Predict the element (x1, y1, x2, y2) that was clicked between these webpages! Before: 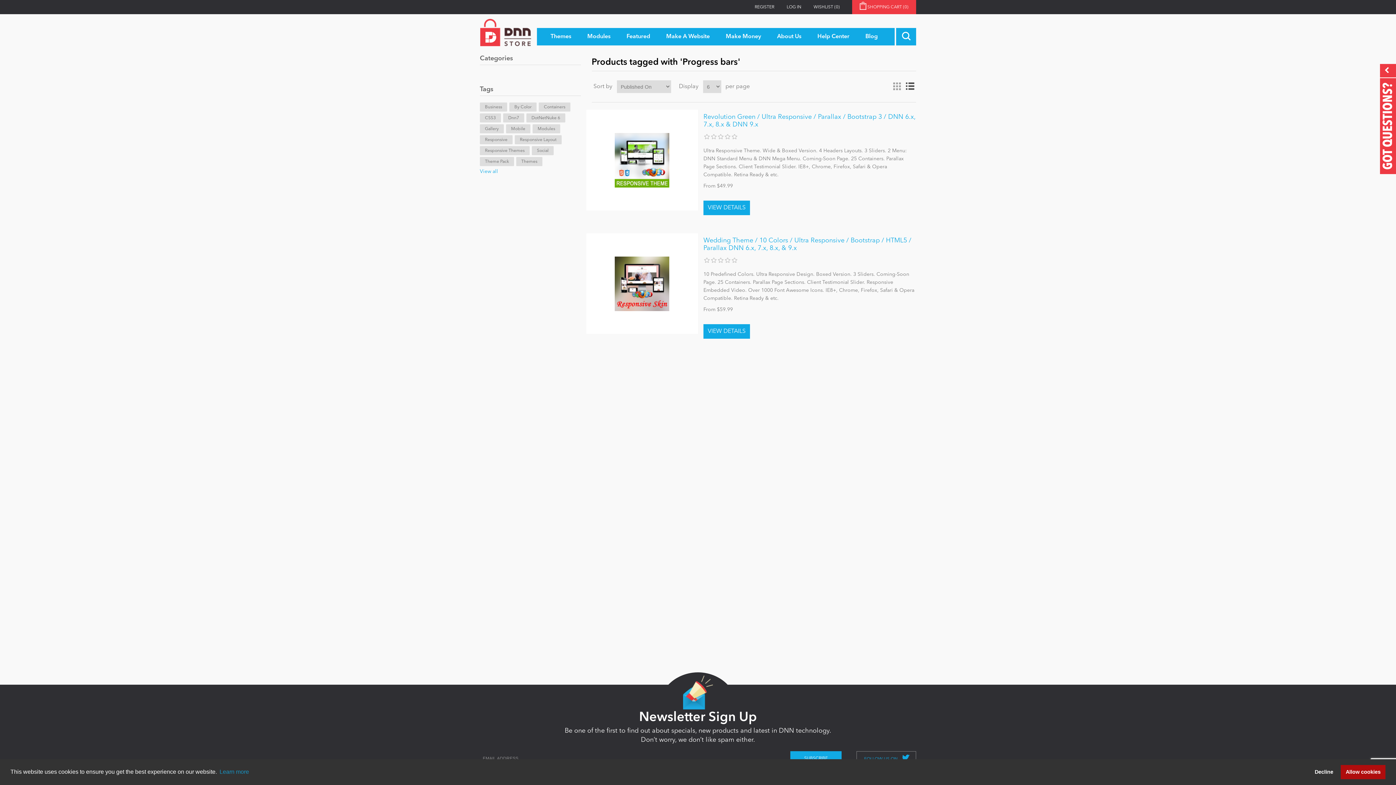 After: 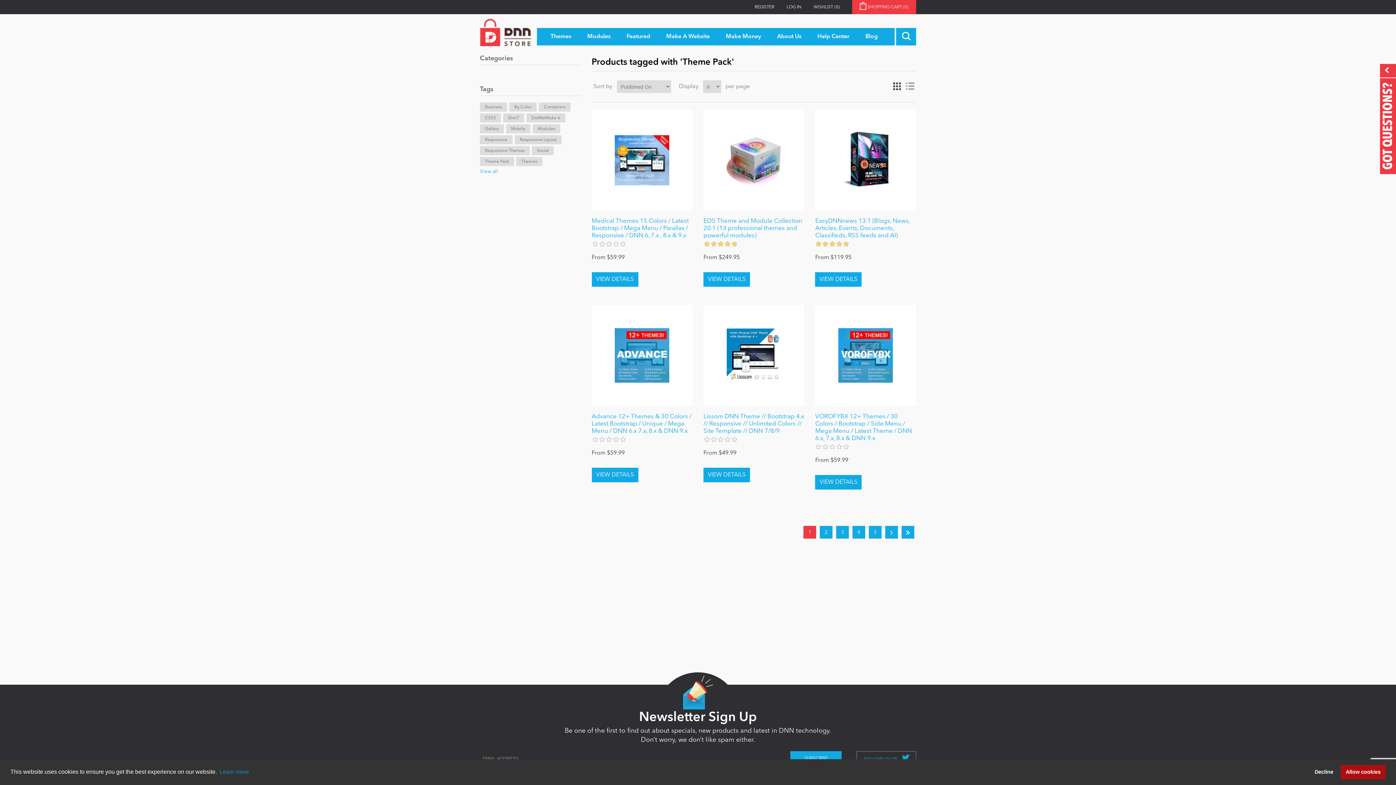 Action: label: Theme Pack bbox: (480, 157, 514, 166)